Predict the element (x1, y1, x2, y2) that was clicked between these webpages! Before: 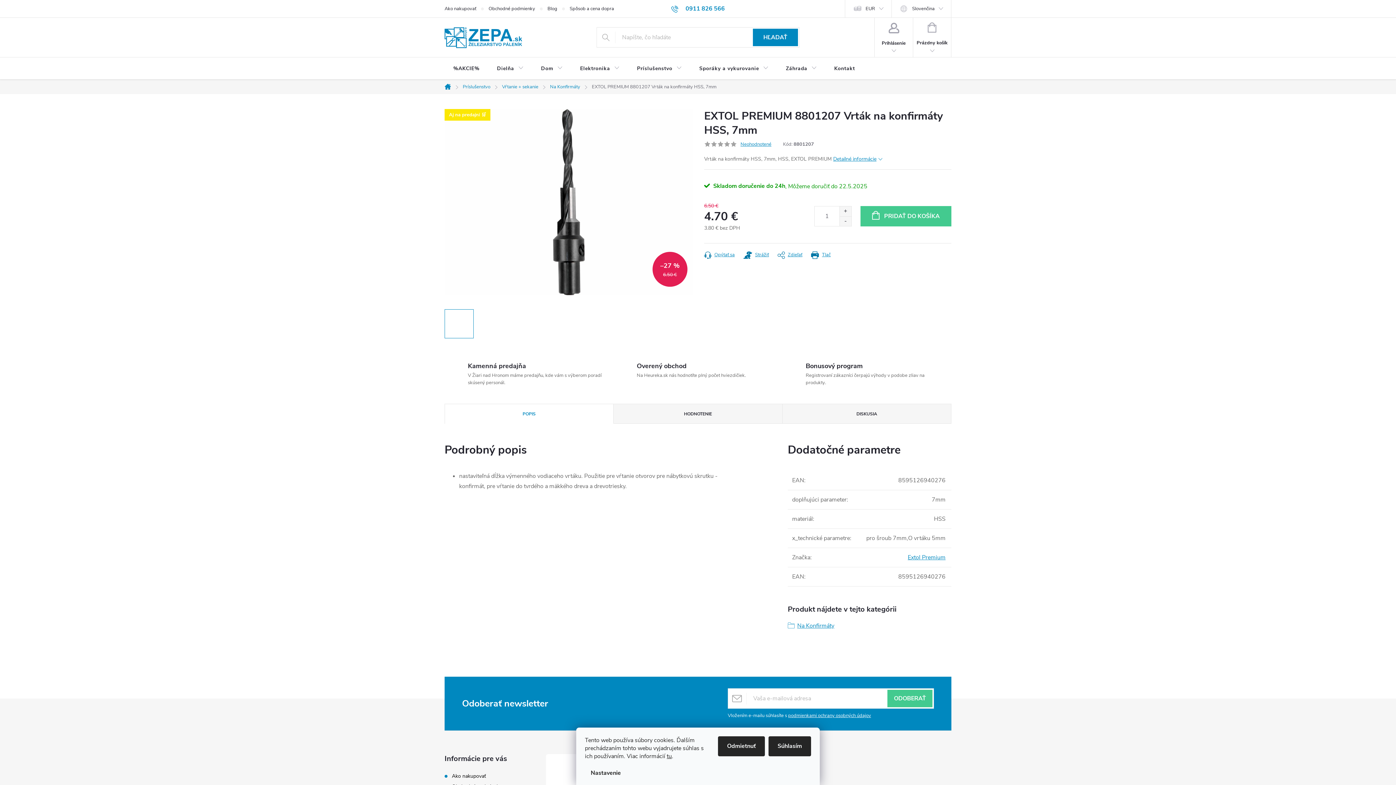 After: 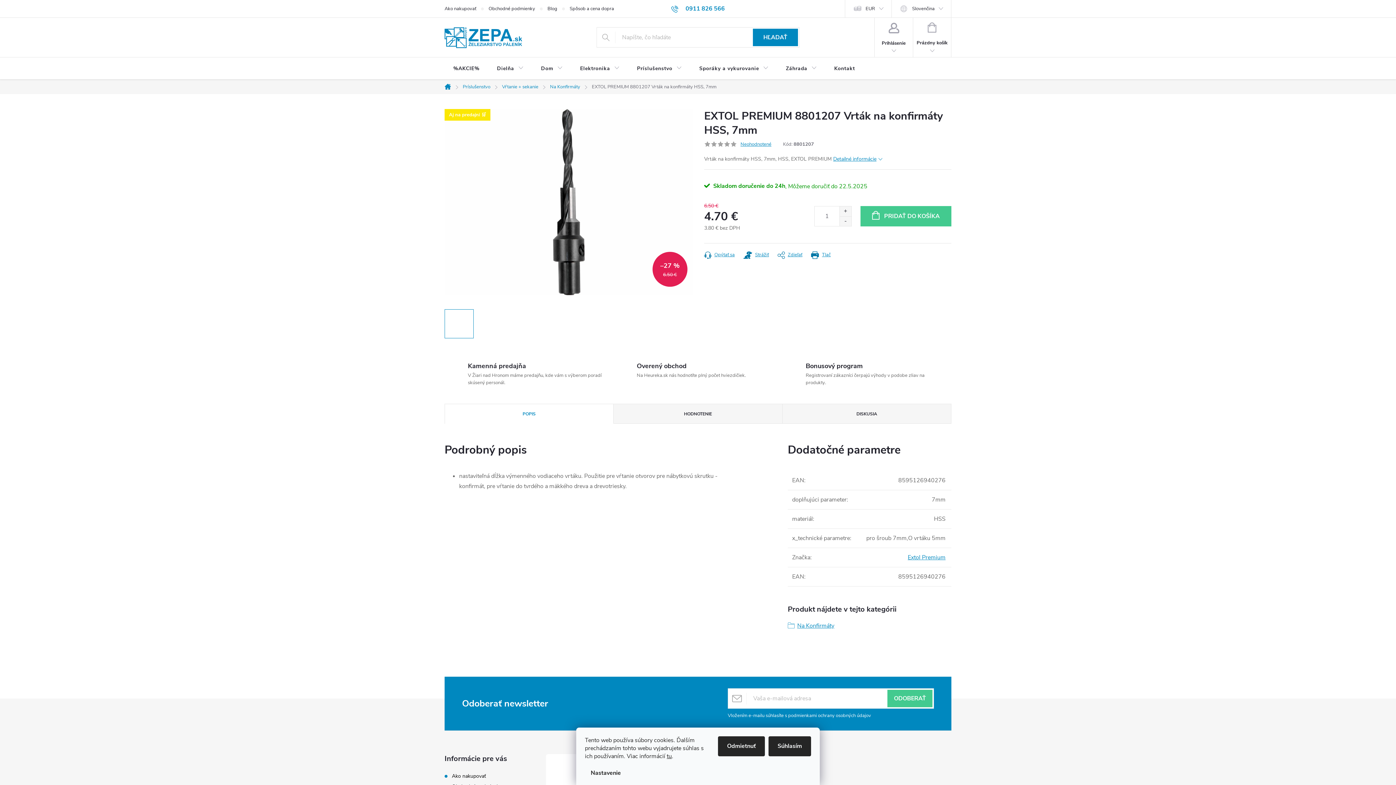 Action: label: podmienkami ochrany osobných údajov bbox: (788, 712, 871, 719)